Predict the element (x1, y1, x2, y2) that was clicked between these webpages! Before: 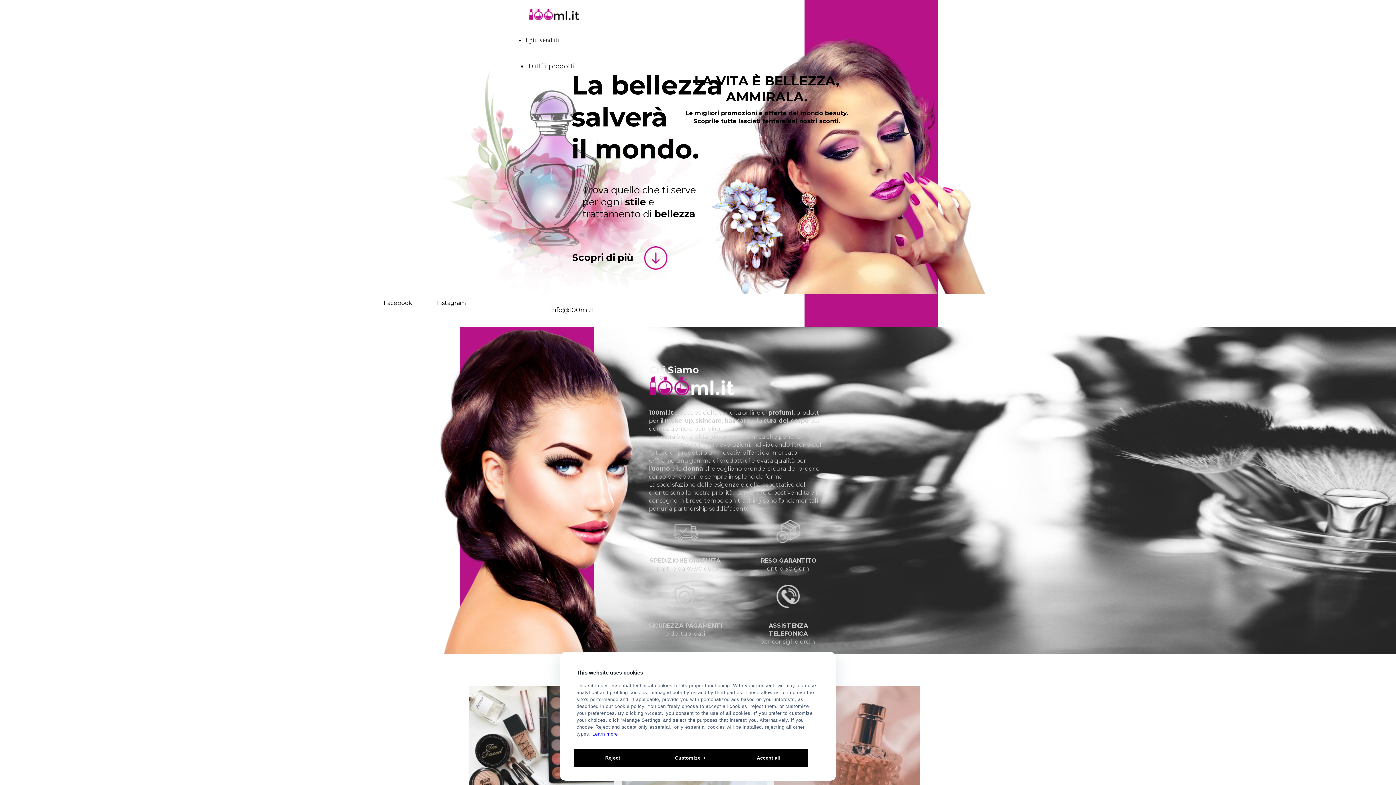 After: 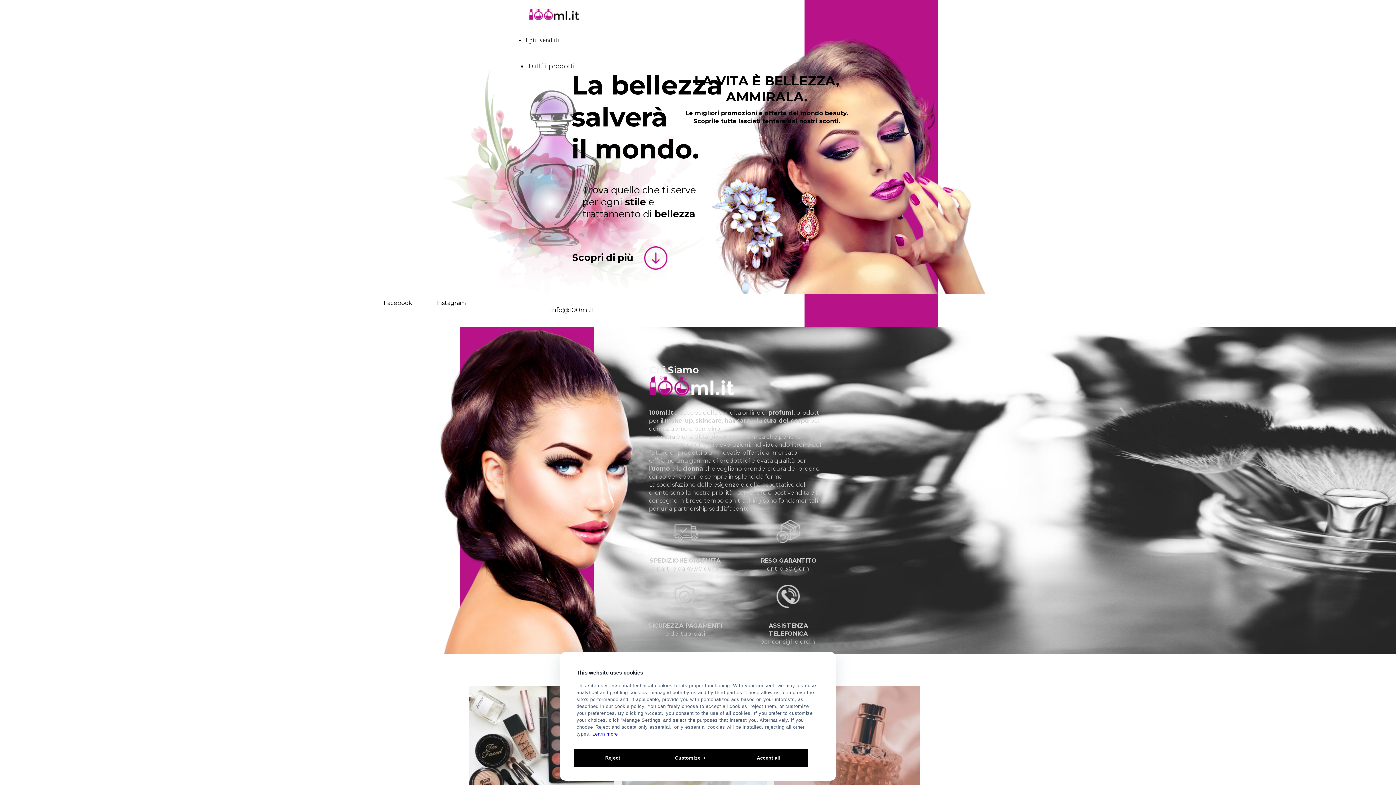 Action: bbox: (383, 298, 412, 306) label: Facebook